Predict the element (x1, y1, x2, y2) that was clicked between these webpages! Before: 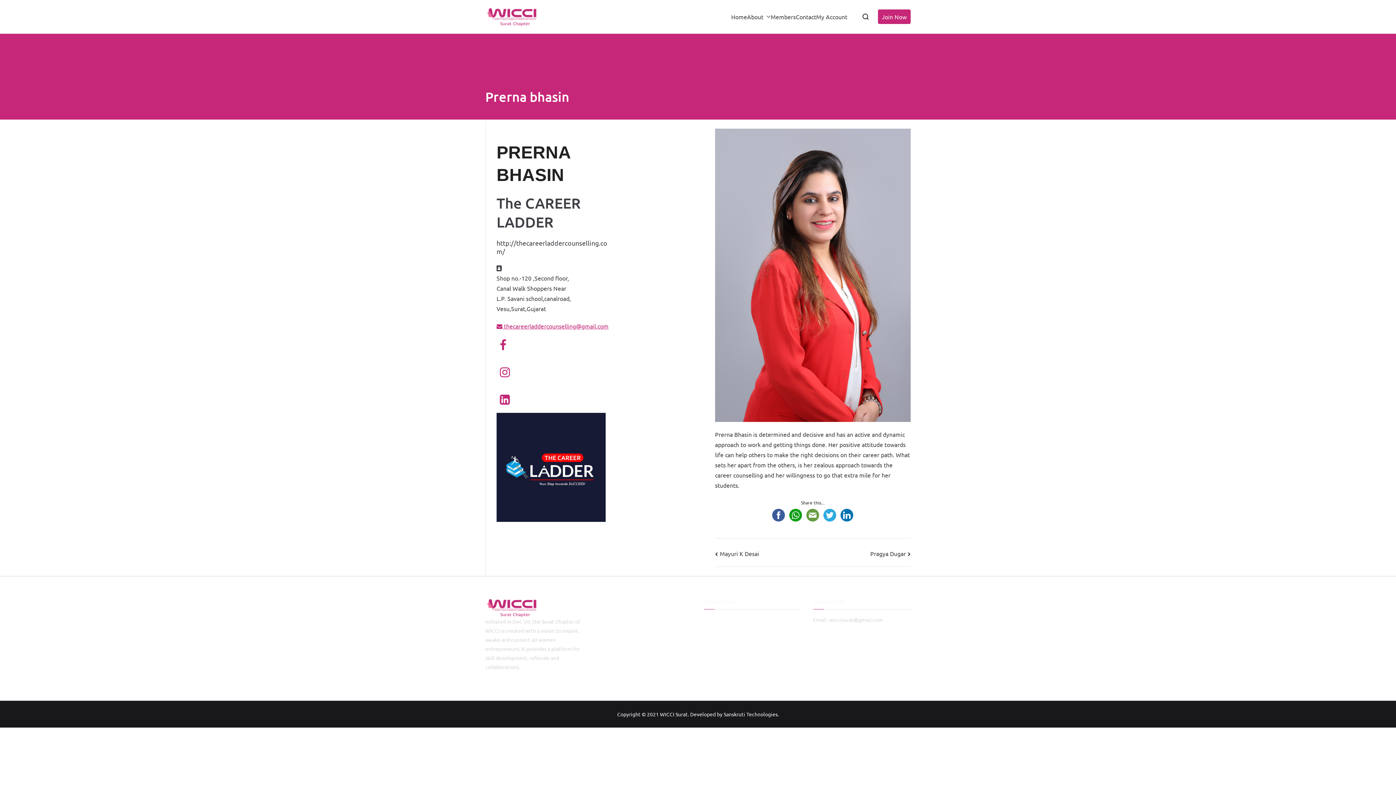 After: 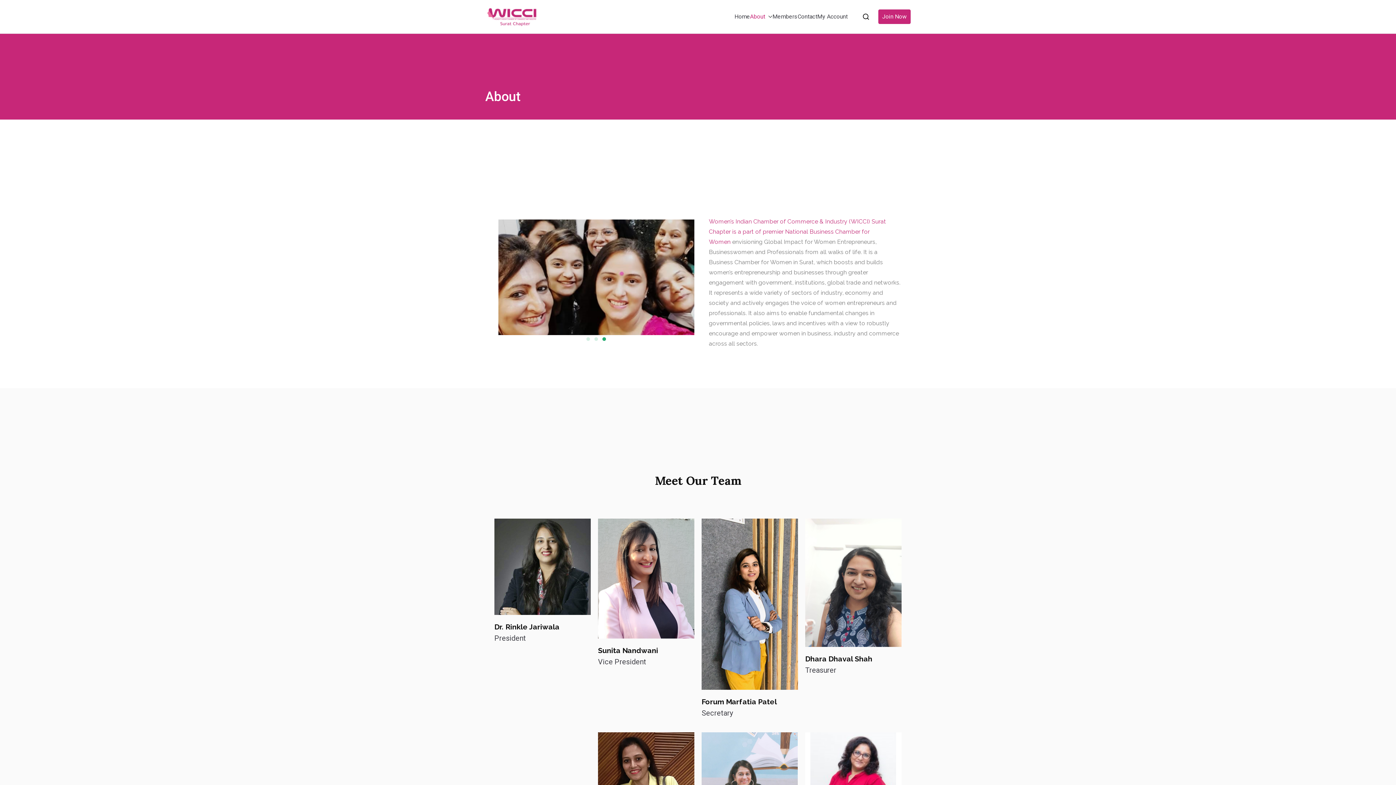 Action: bbox: (747, 11, 770, 21) label: About